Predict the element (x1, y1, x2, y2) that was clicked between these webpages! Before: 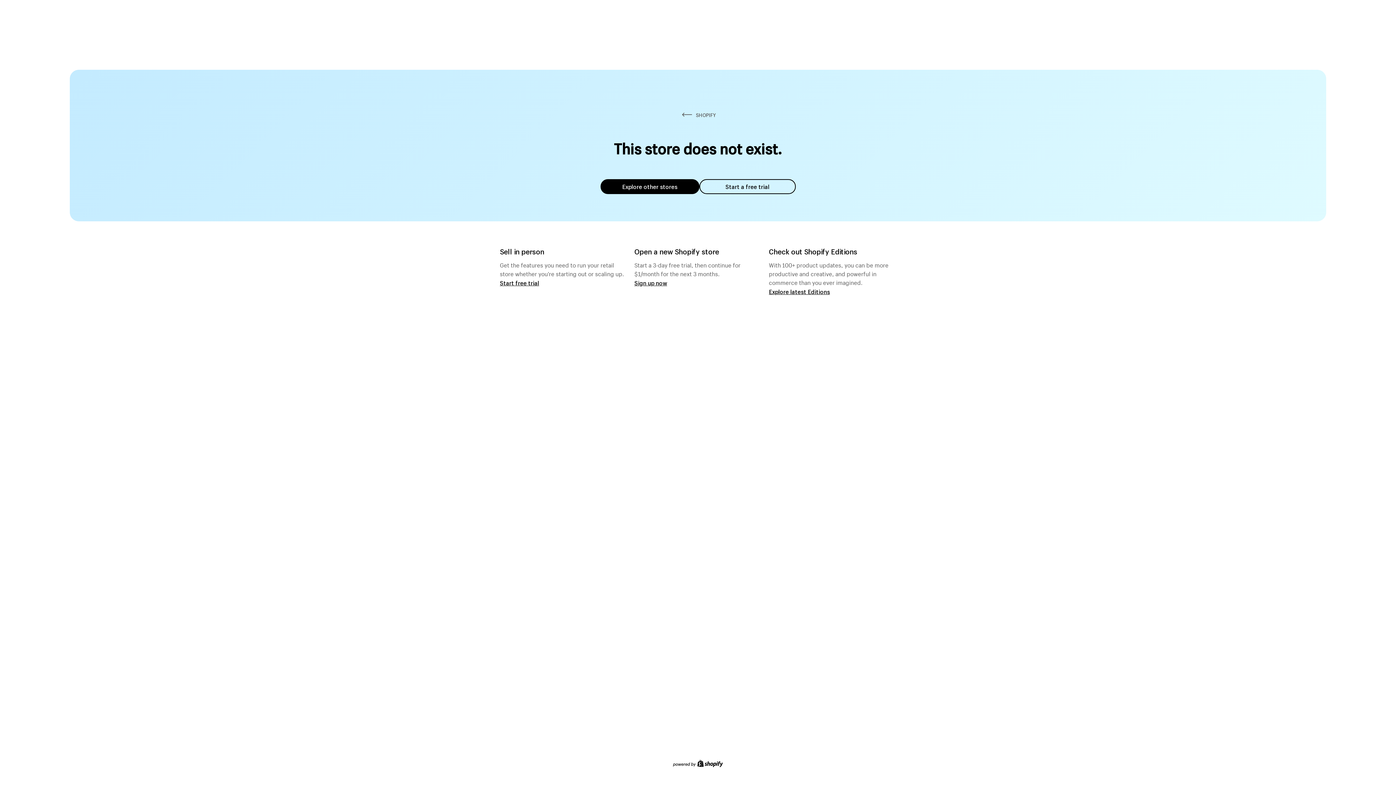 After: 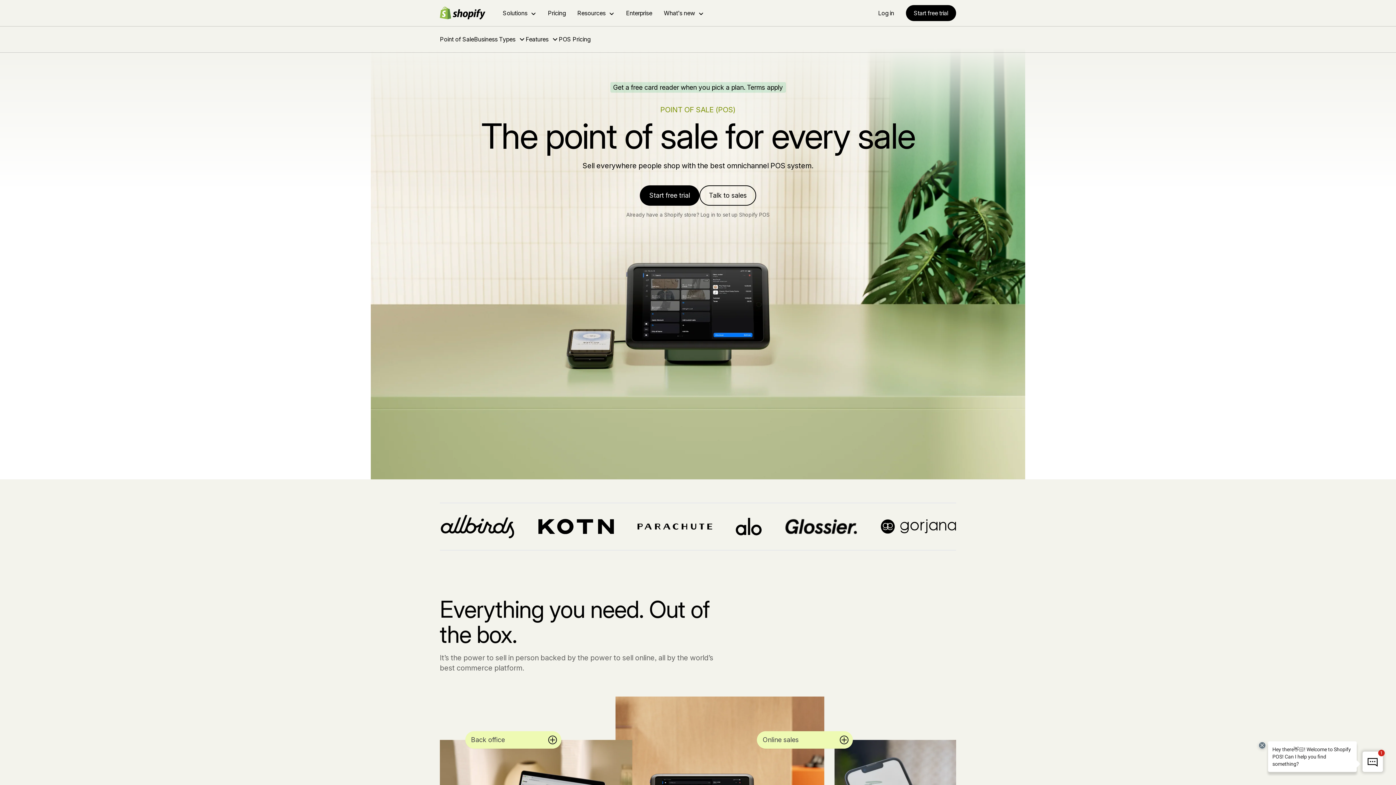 Action: label: Start free trial bbox: (500, 279, 539, 286)